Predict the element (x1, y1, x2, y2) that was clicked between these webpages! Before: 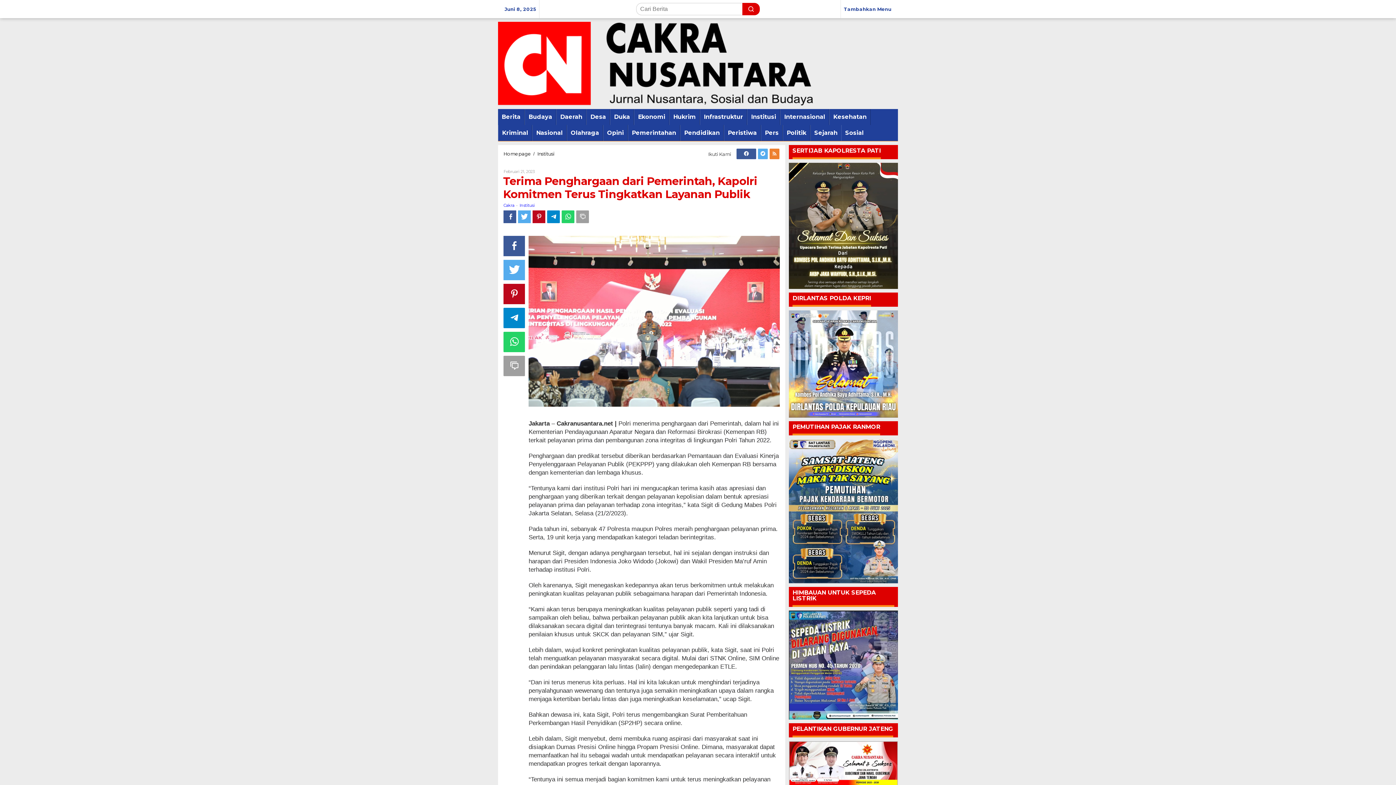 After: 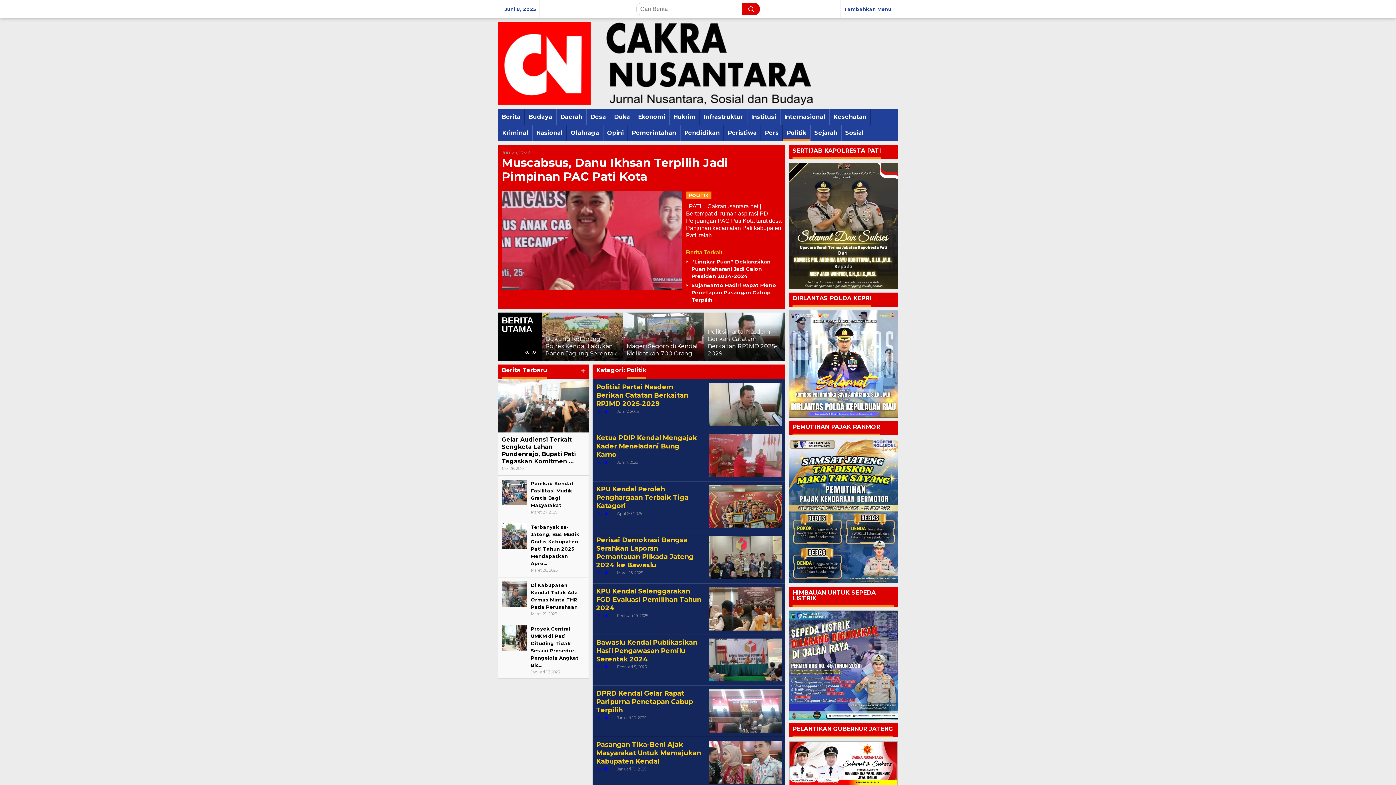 Action: label: Politik bbox: (782, 125, 810, 141)